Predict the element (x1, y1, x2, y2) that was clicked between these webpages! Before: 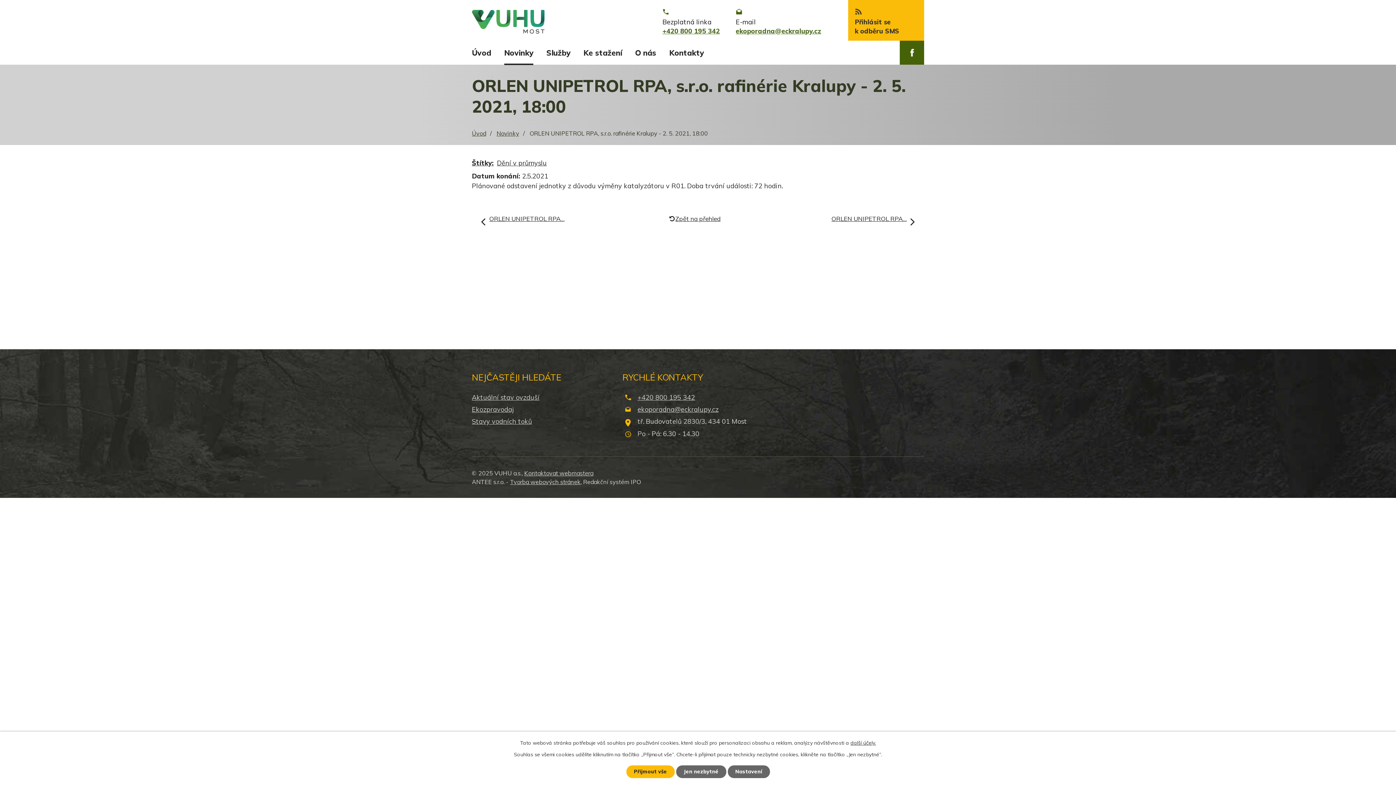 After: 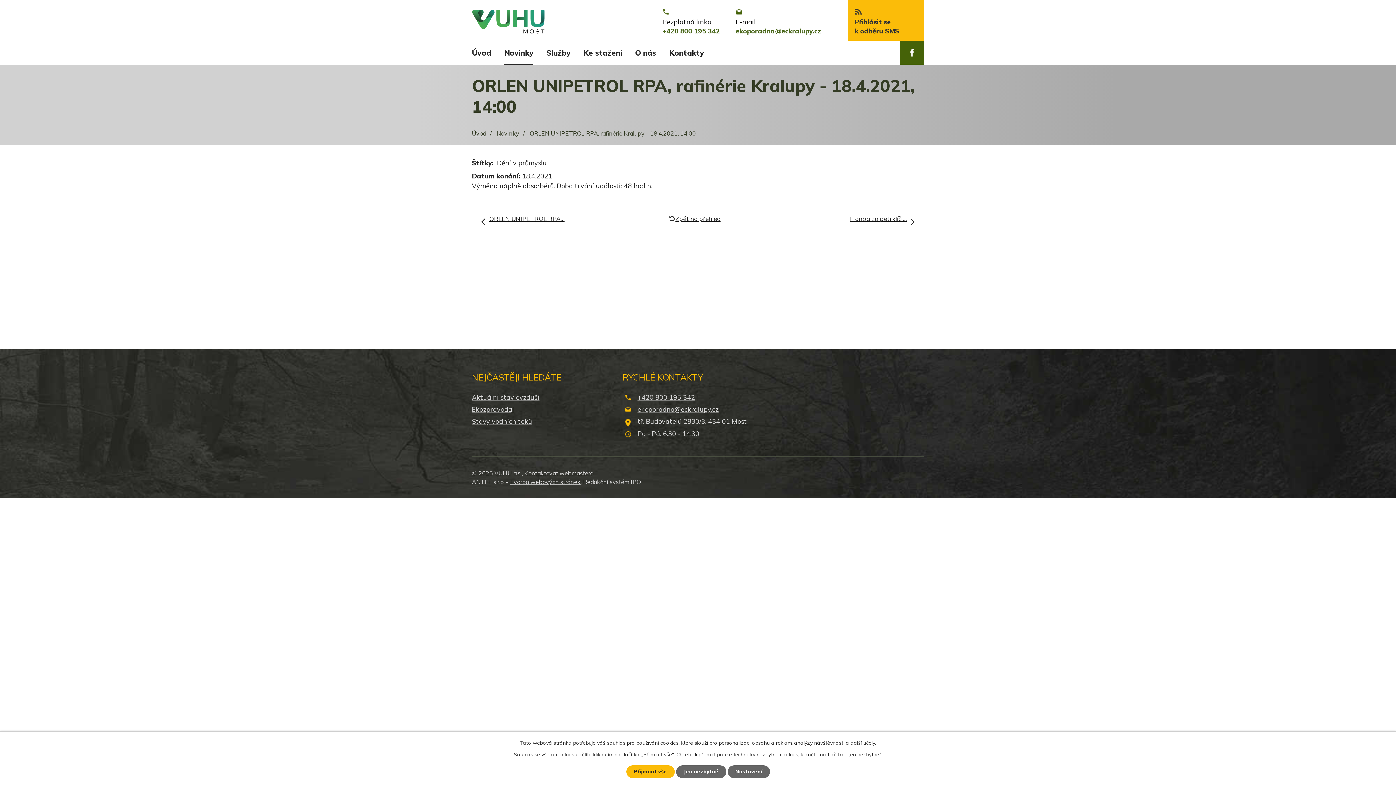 Action: bbox: (831, 215, 915, 227) label: ORLEN UNIPETROL RPA…